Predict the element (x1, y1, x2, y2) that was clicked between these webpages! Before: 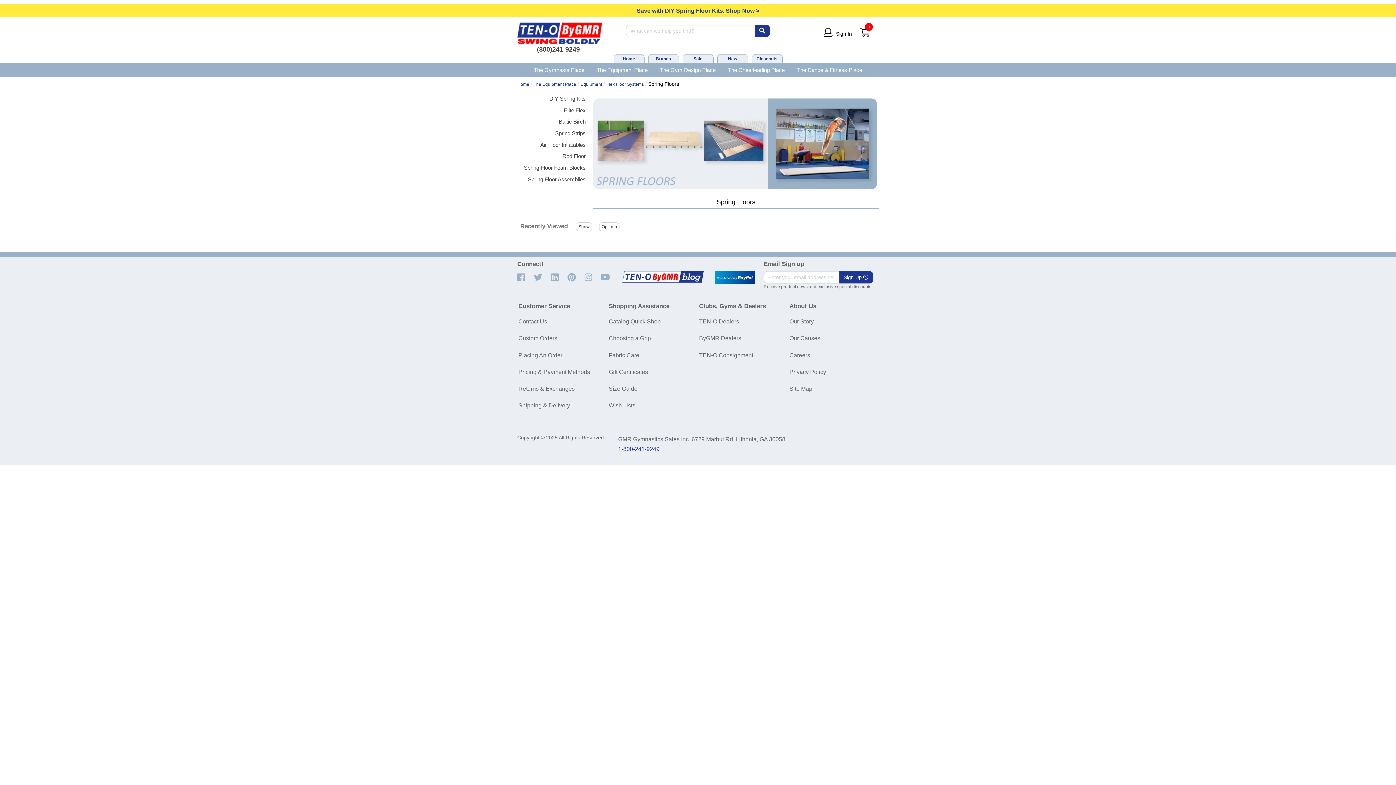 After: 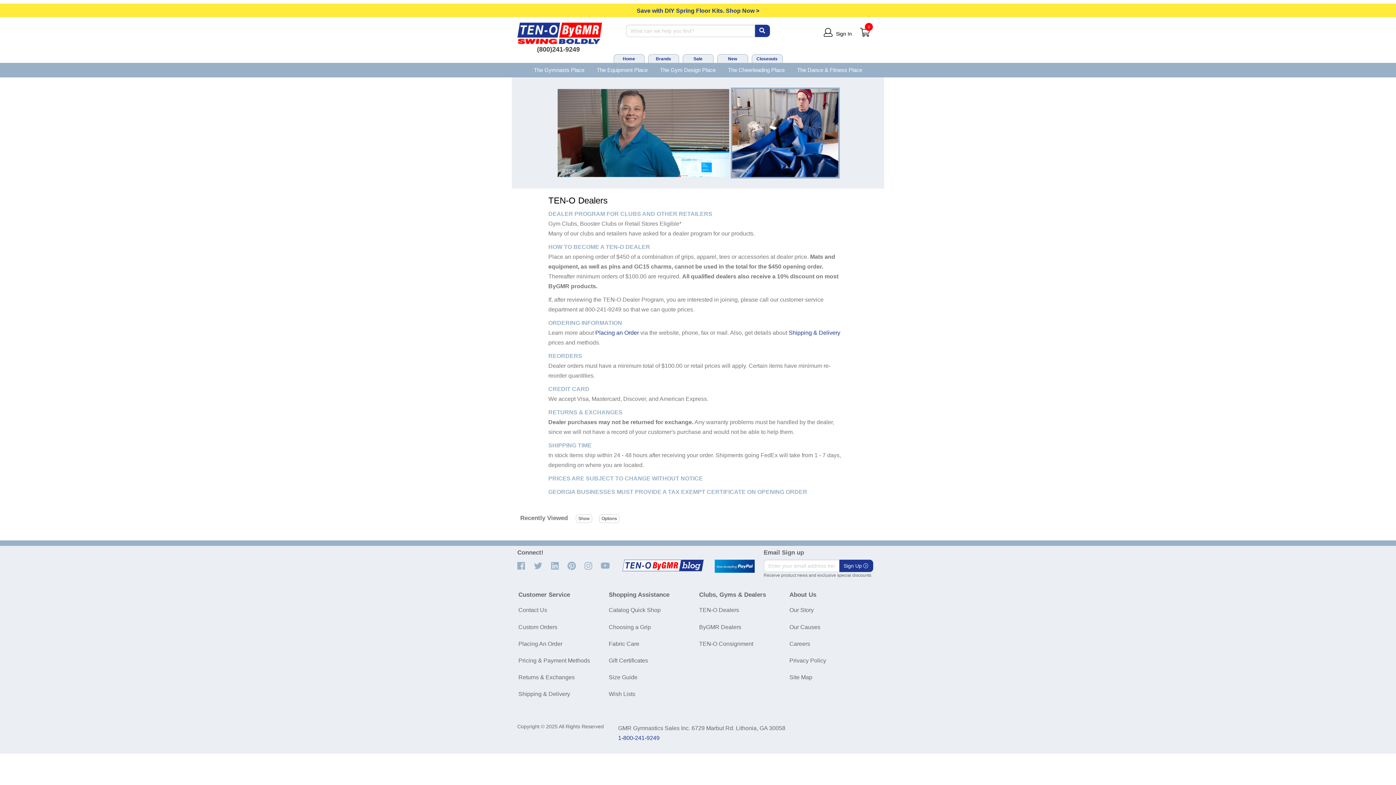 Action: label: TEN-O Dealers bbox: (699, 318, 739, 324)